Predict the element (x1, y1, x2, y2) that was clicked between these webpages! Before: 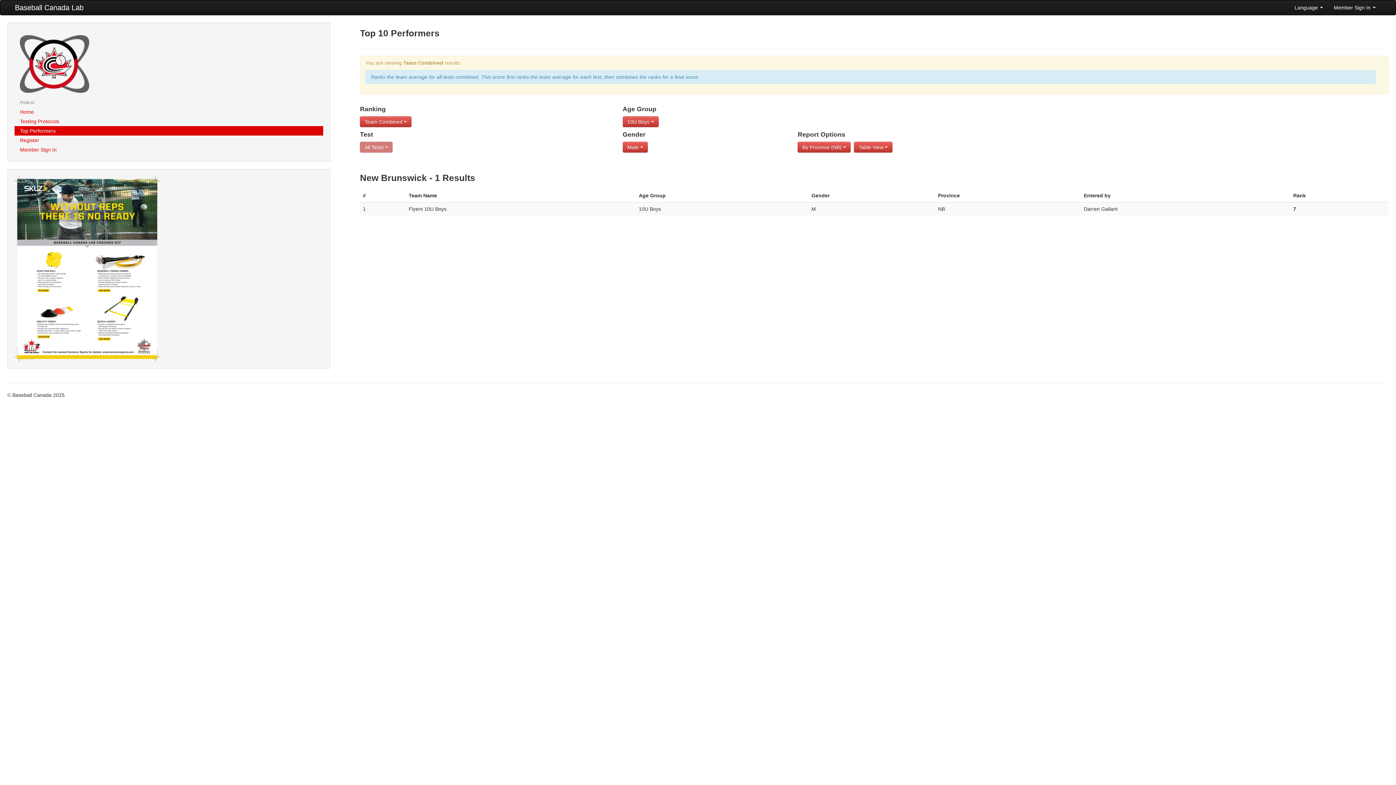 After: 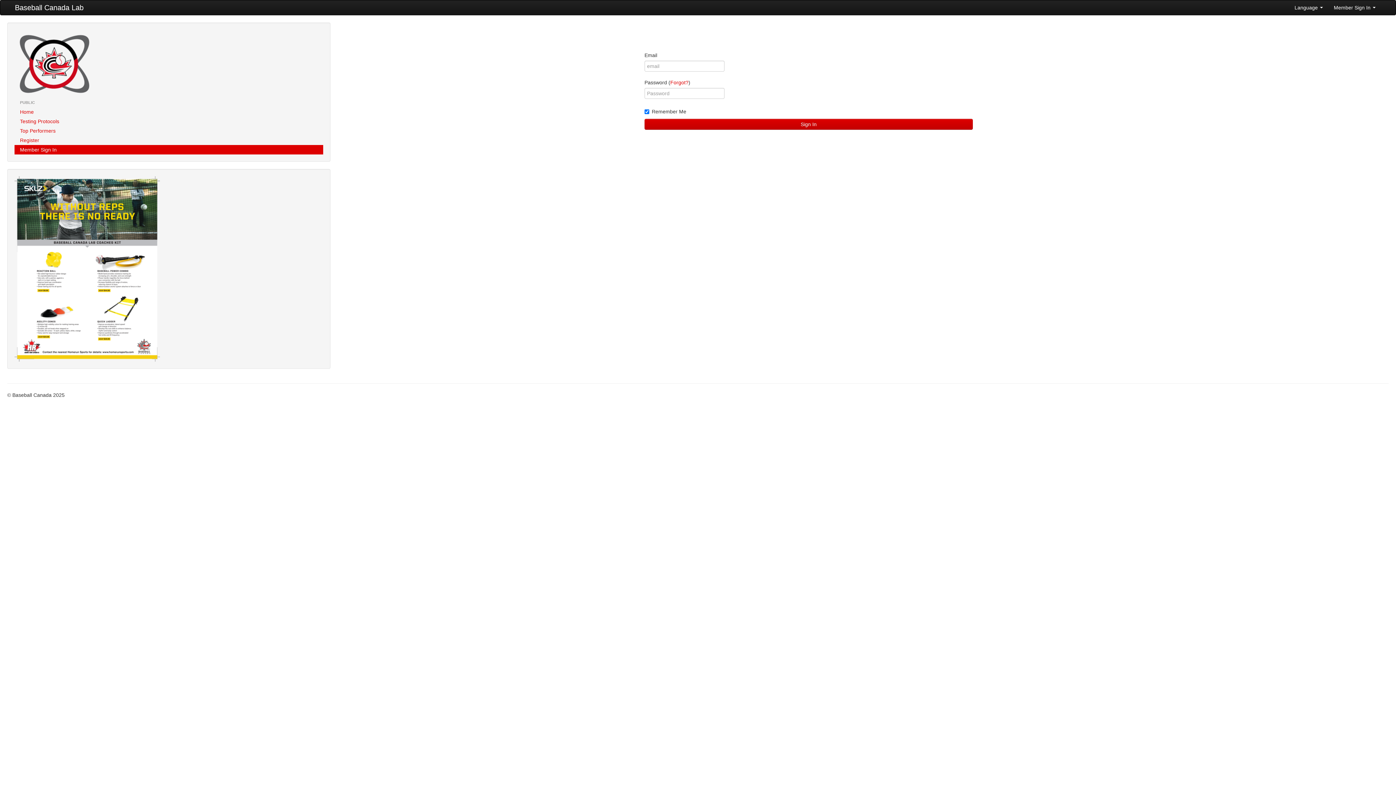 Action: label: Member Sign In bbox: (14, 145, 323, 154)